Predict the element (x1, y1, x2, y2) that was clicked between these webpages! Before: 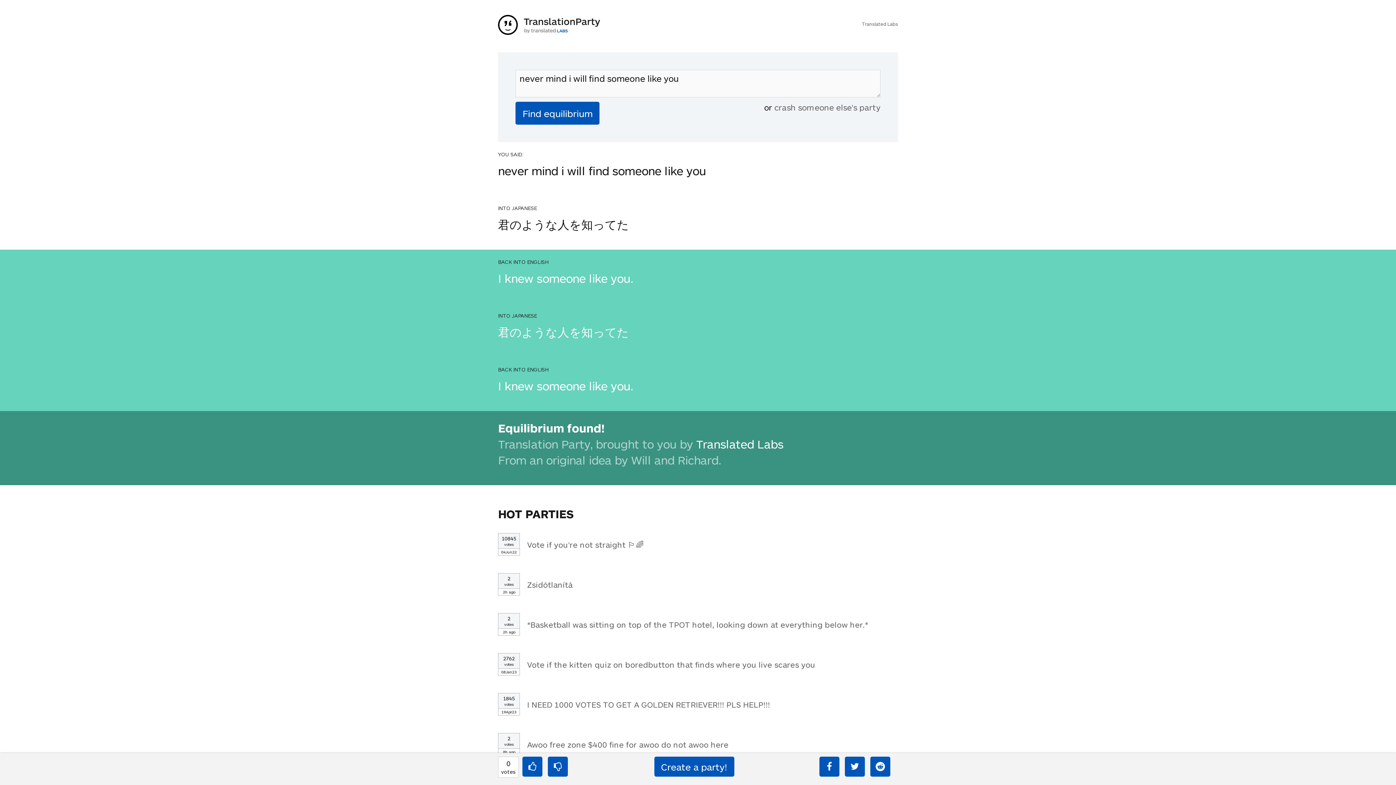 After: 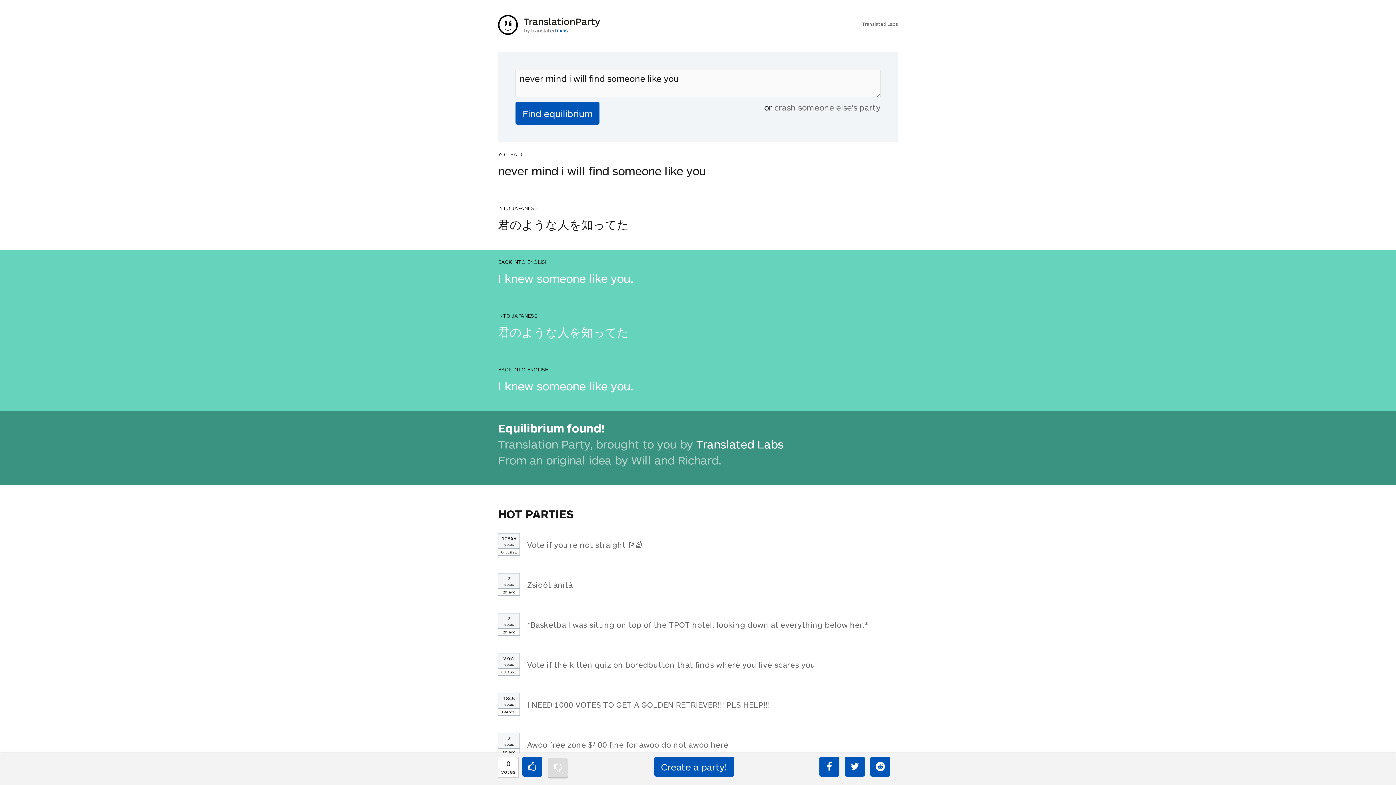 Action: bbox: (548, 763, 568, 783)